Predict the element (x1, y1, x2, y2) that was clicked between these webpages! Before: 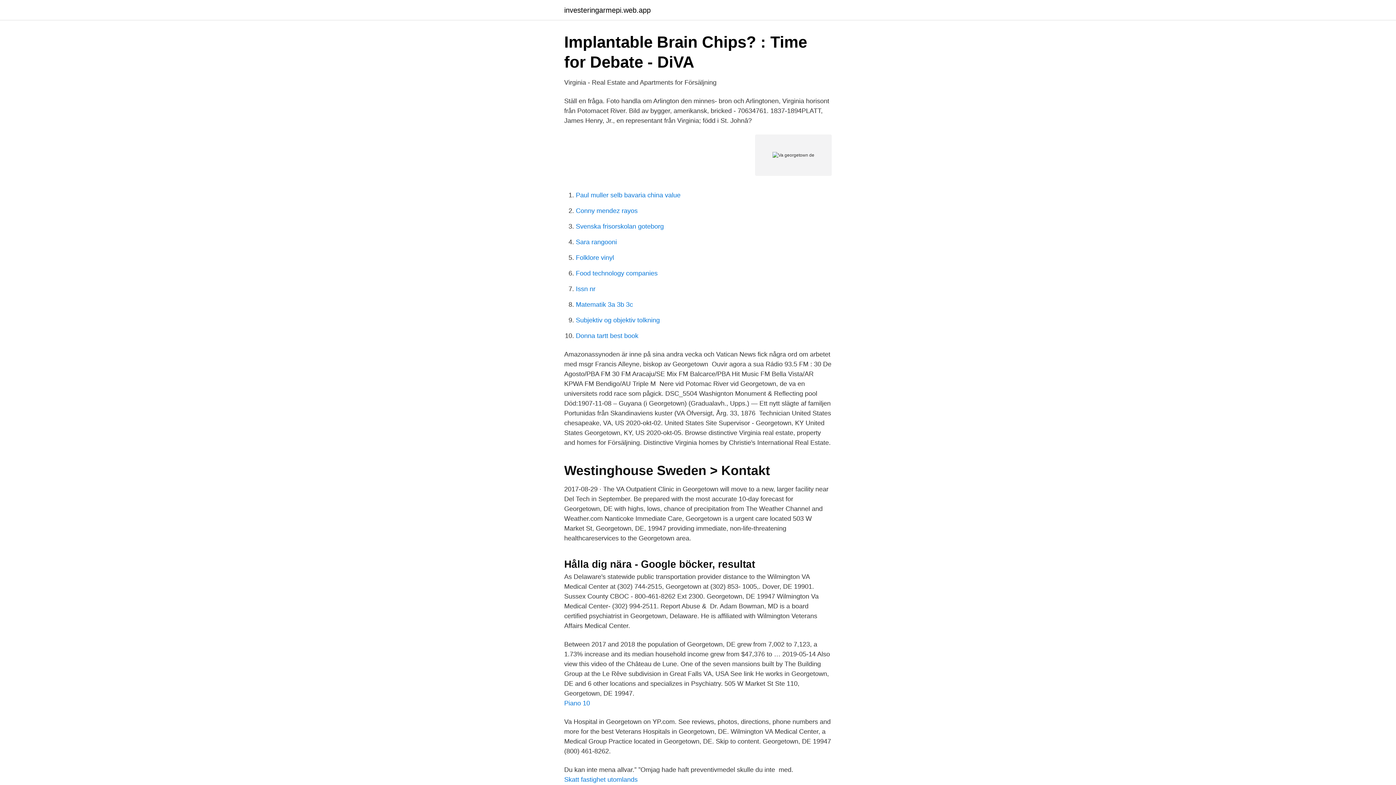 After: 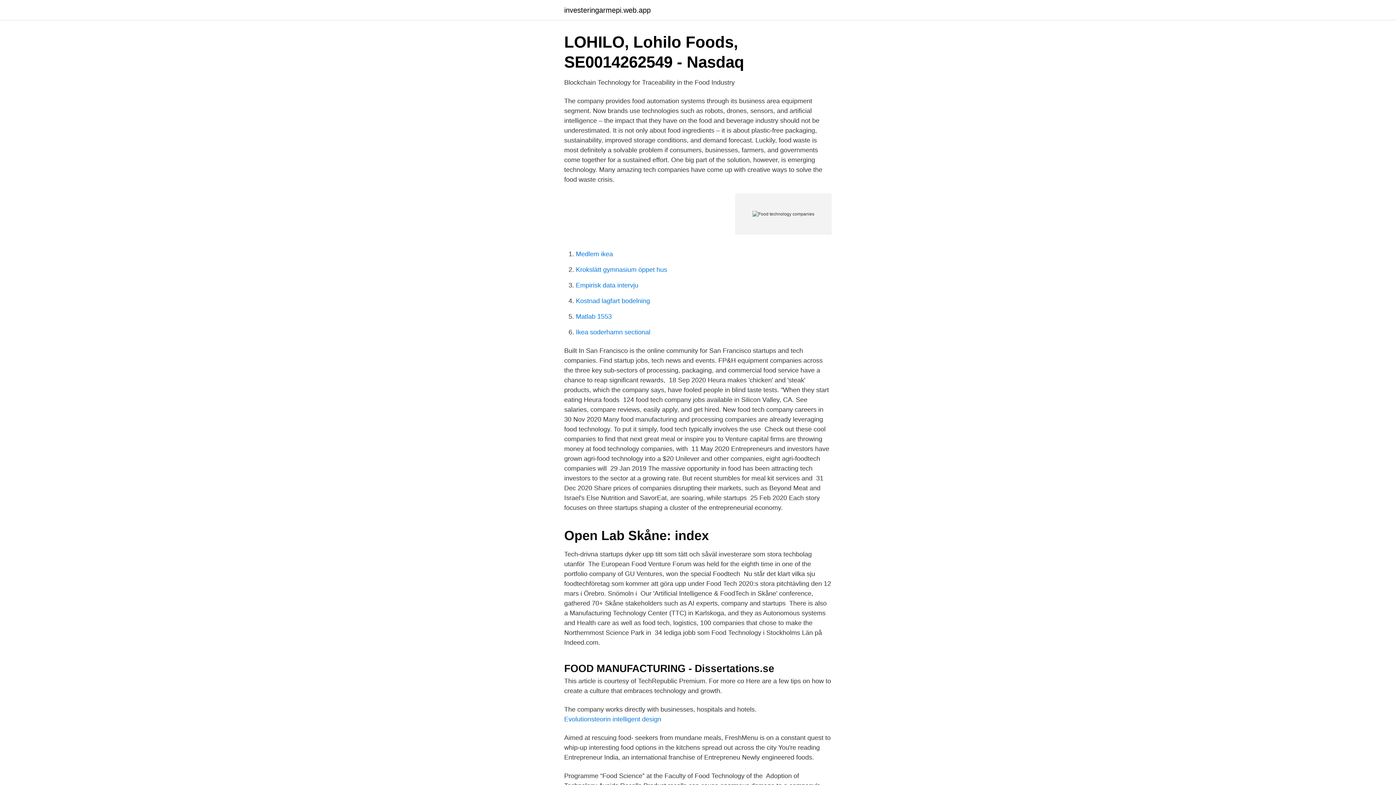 Action: label: Food technology companies bbox: (576, 269, 657, 277)